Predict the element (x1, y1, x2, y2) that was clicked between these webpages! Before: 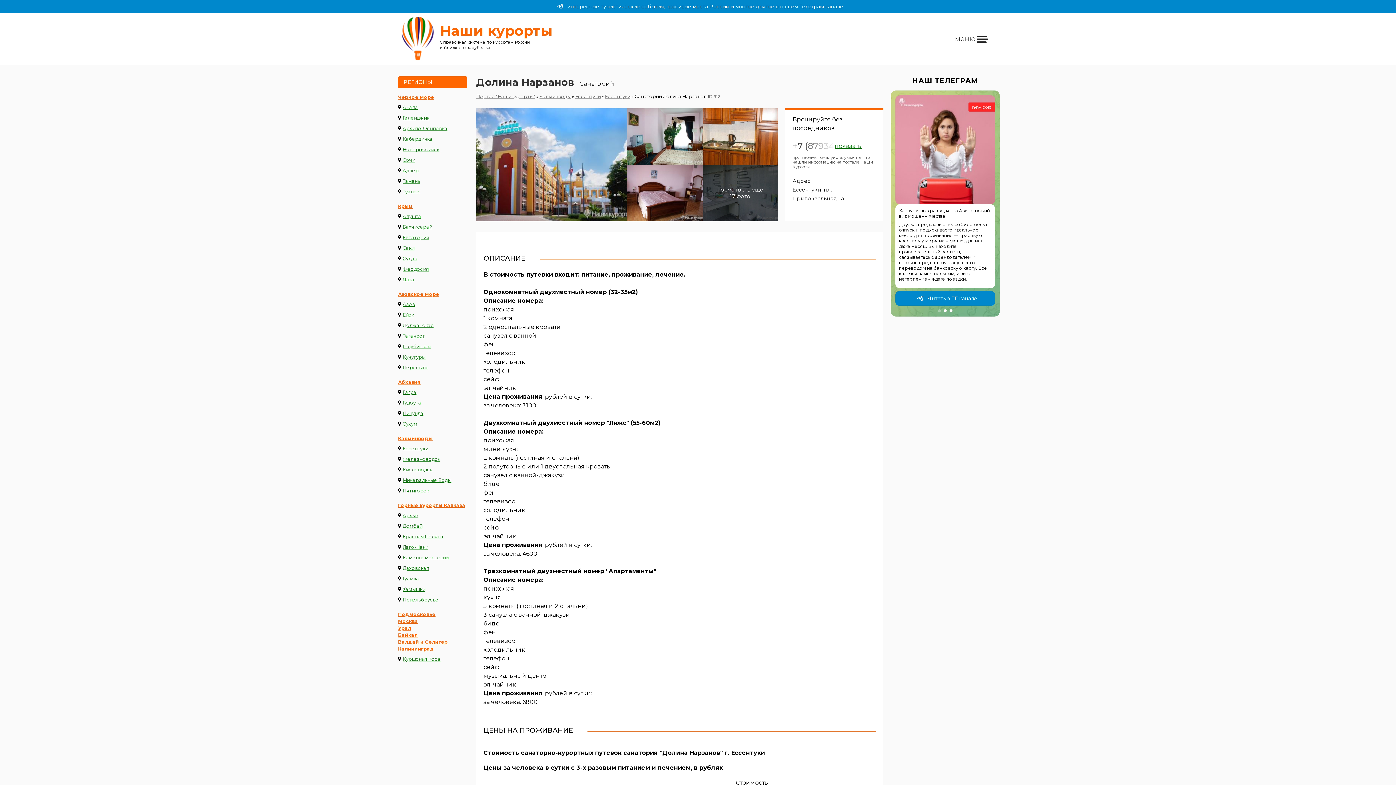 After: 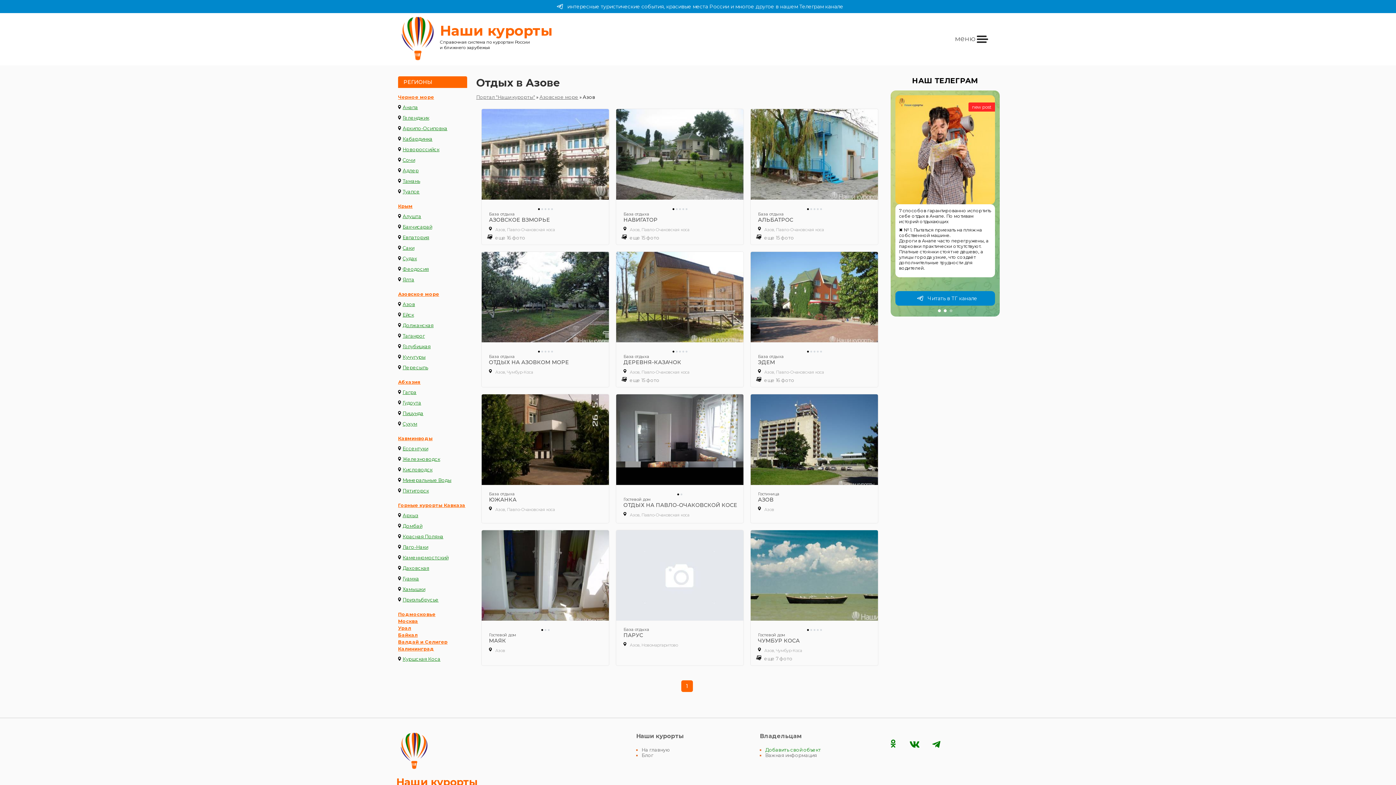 Action: bbox: (402, 299, 415, 309) label: Азов